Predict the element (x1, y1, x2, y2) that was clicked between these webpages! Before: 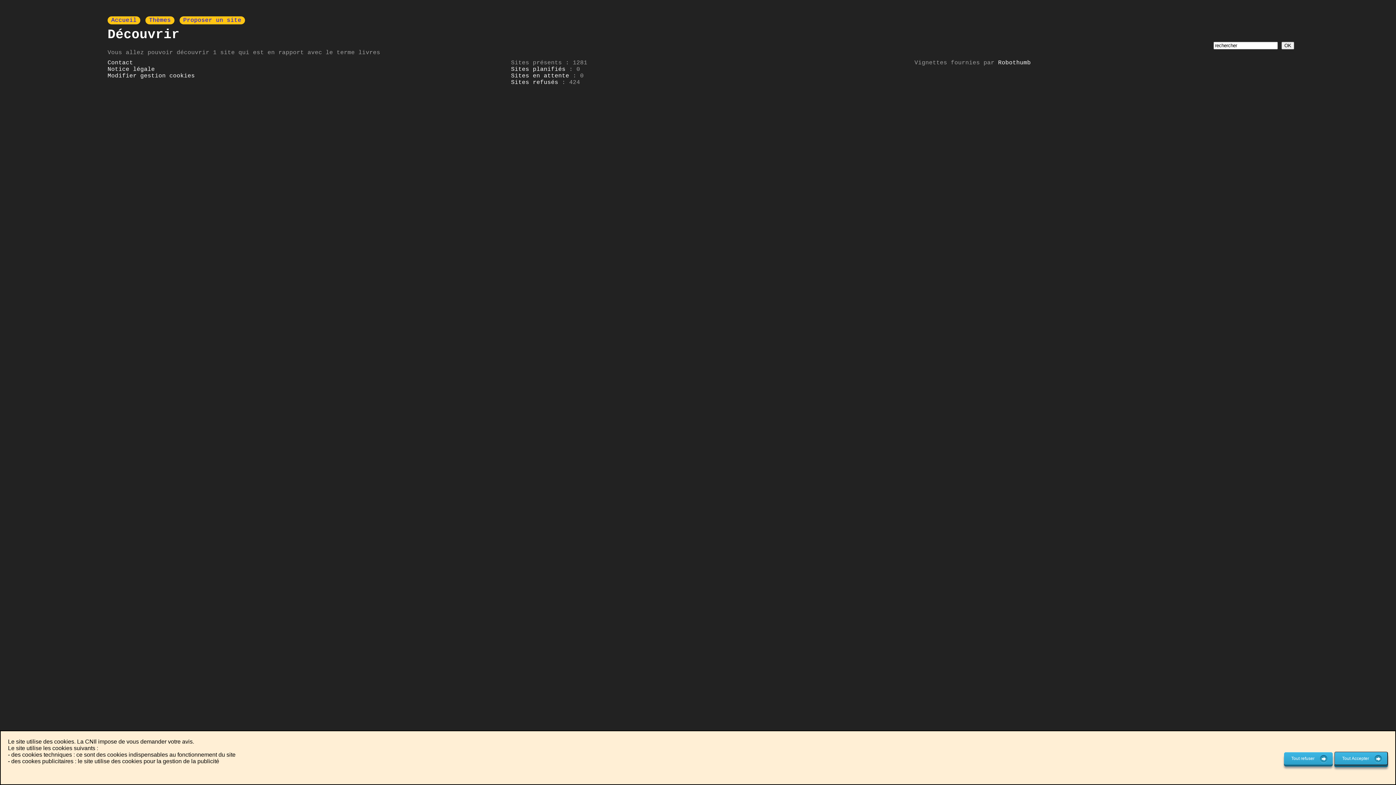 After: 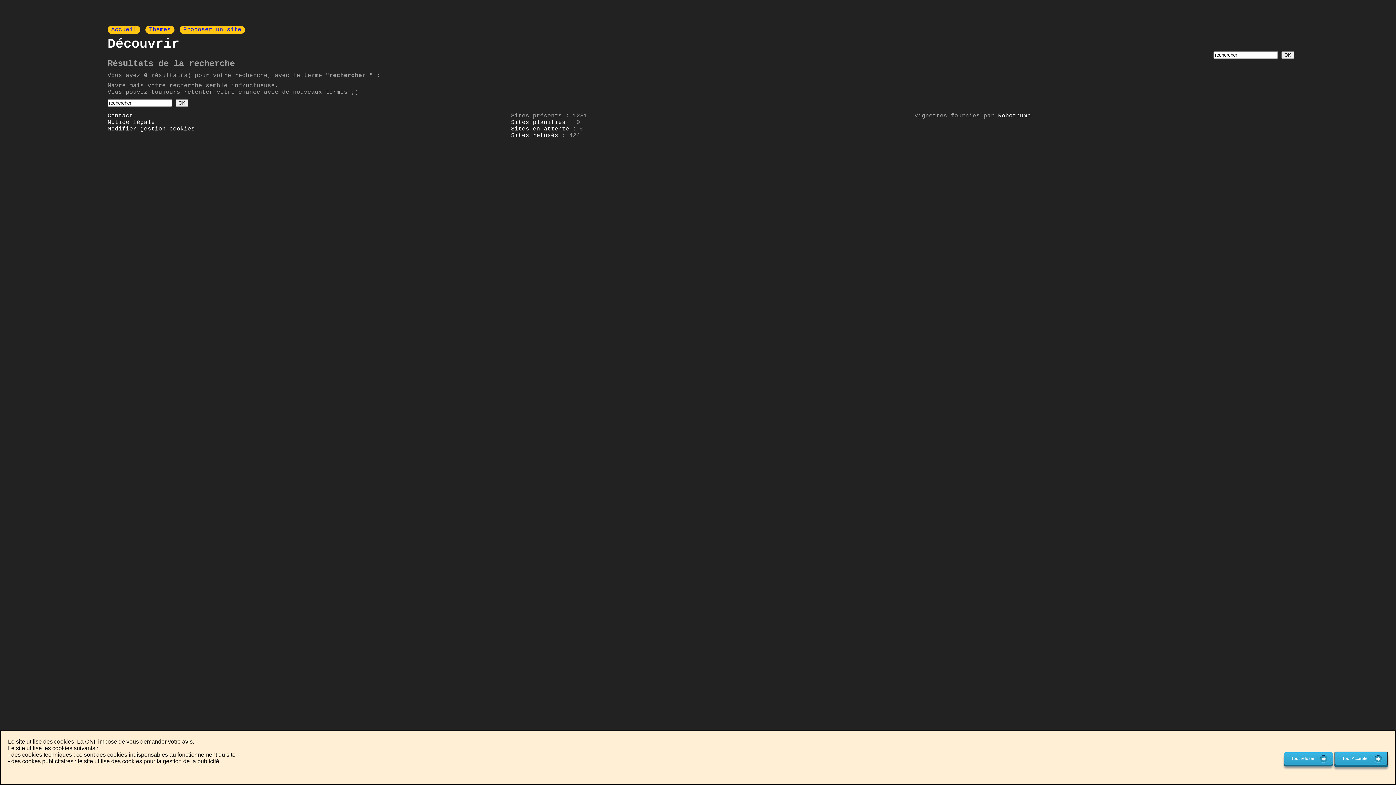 Action: label: Tout Accepter bbox: (1334, 752, 1388, 765)